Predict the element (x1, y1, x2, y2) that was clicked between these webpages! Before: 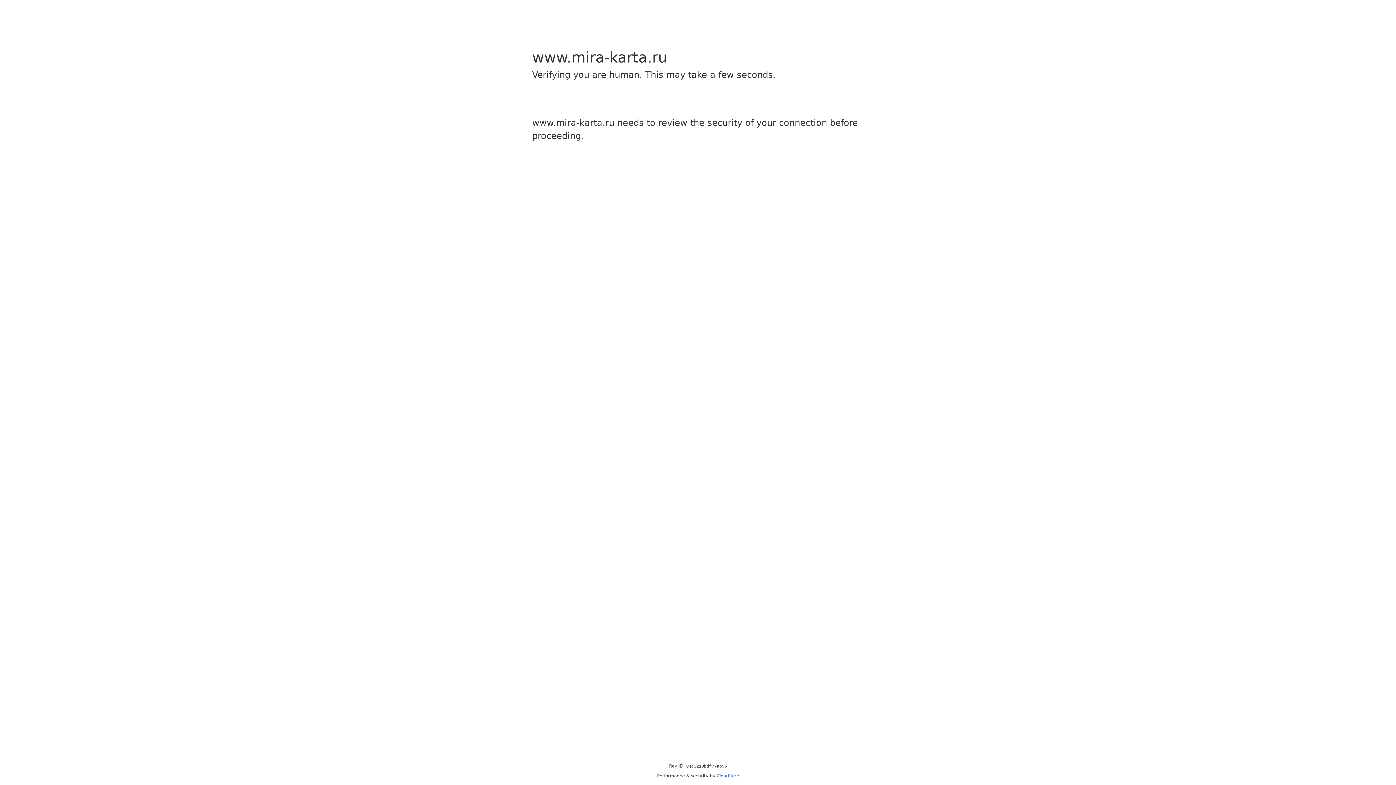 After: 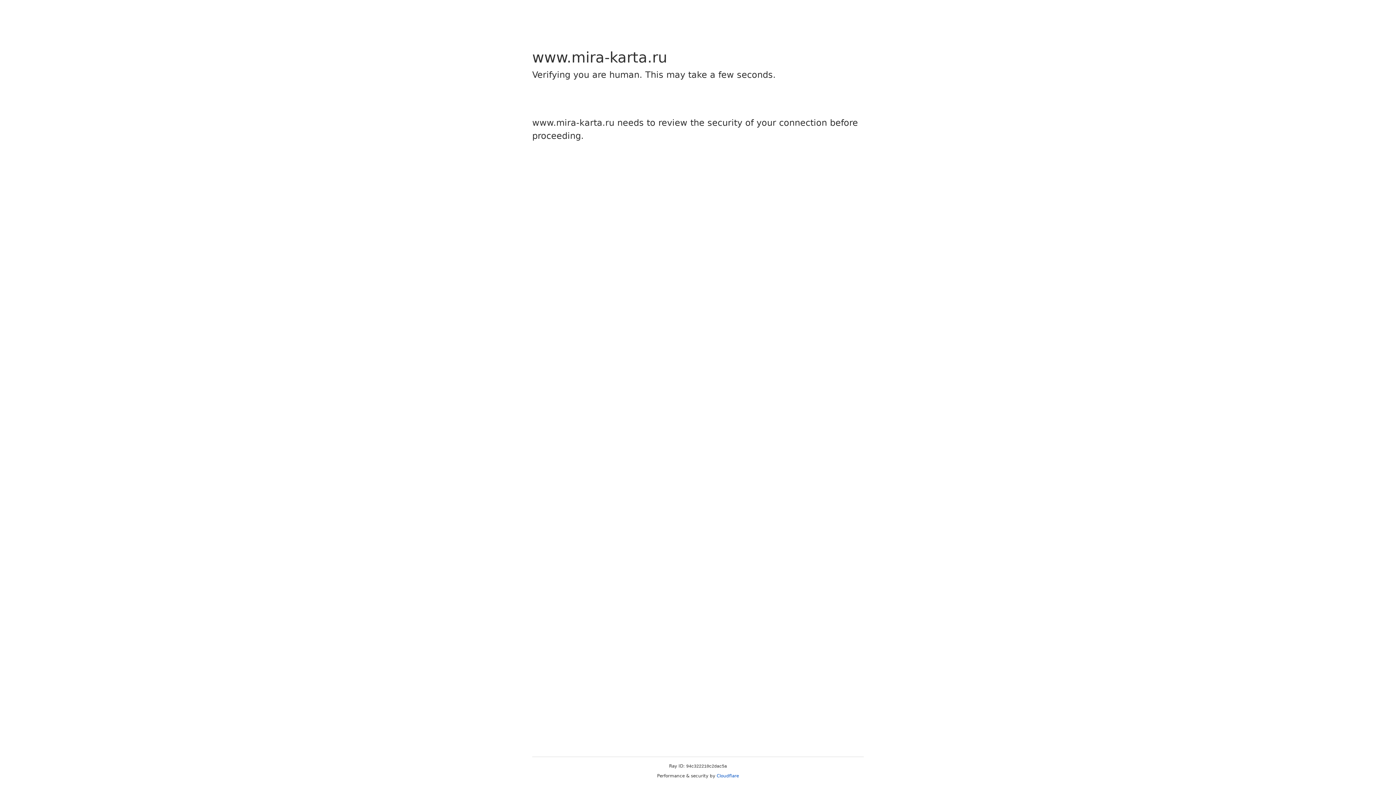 Action: bbox: (716, 773, 739, 778) label: Cloudflare